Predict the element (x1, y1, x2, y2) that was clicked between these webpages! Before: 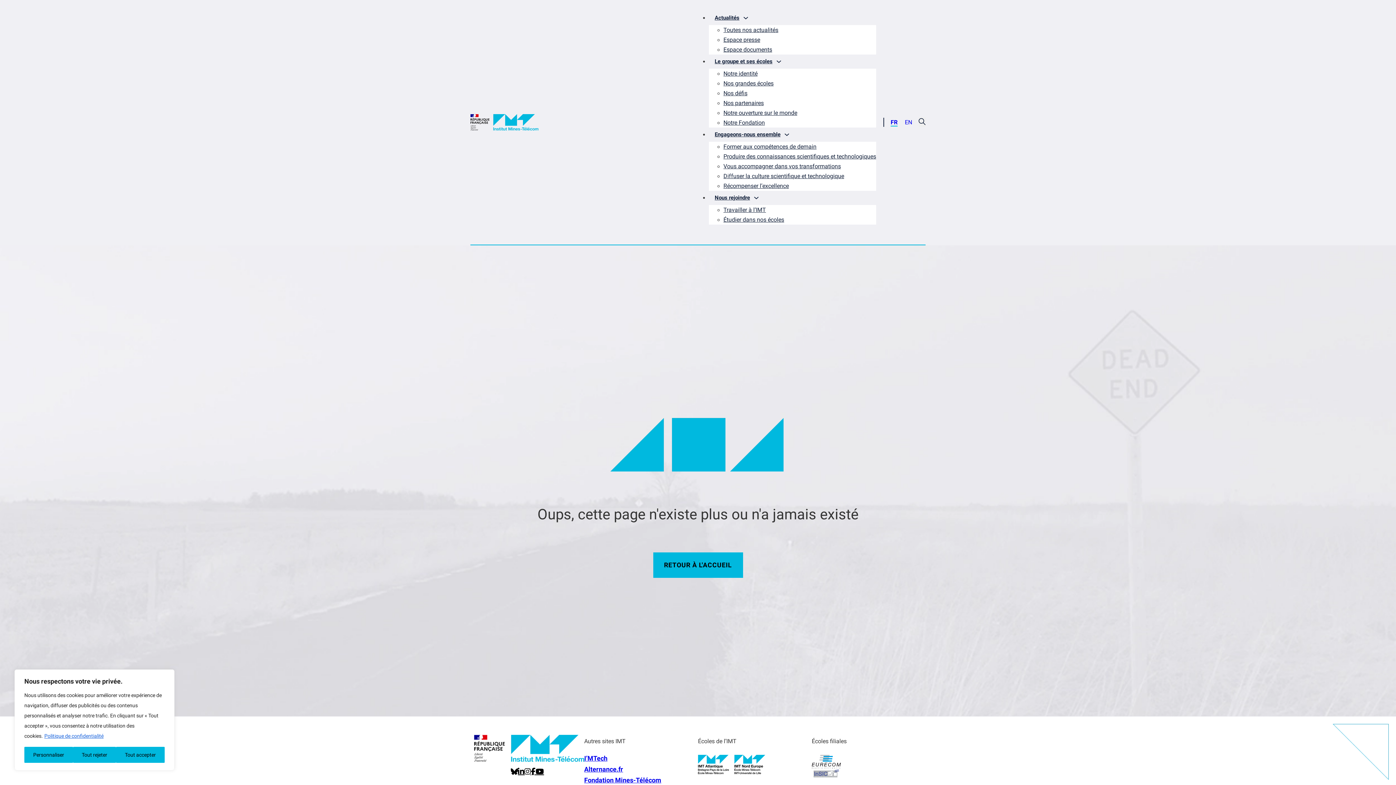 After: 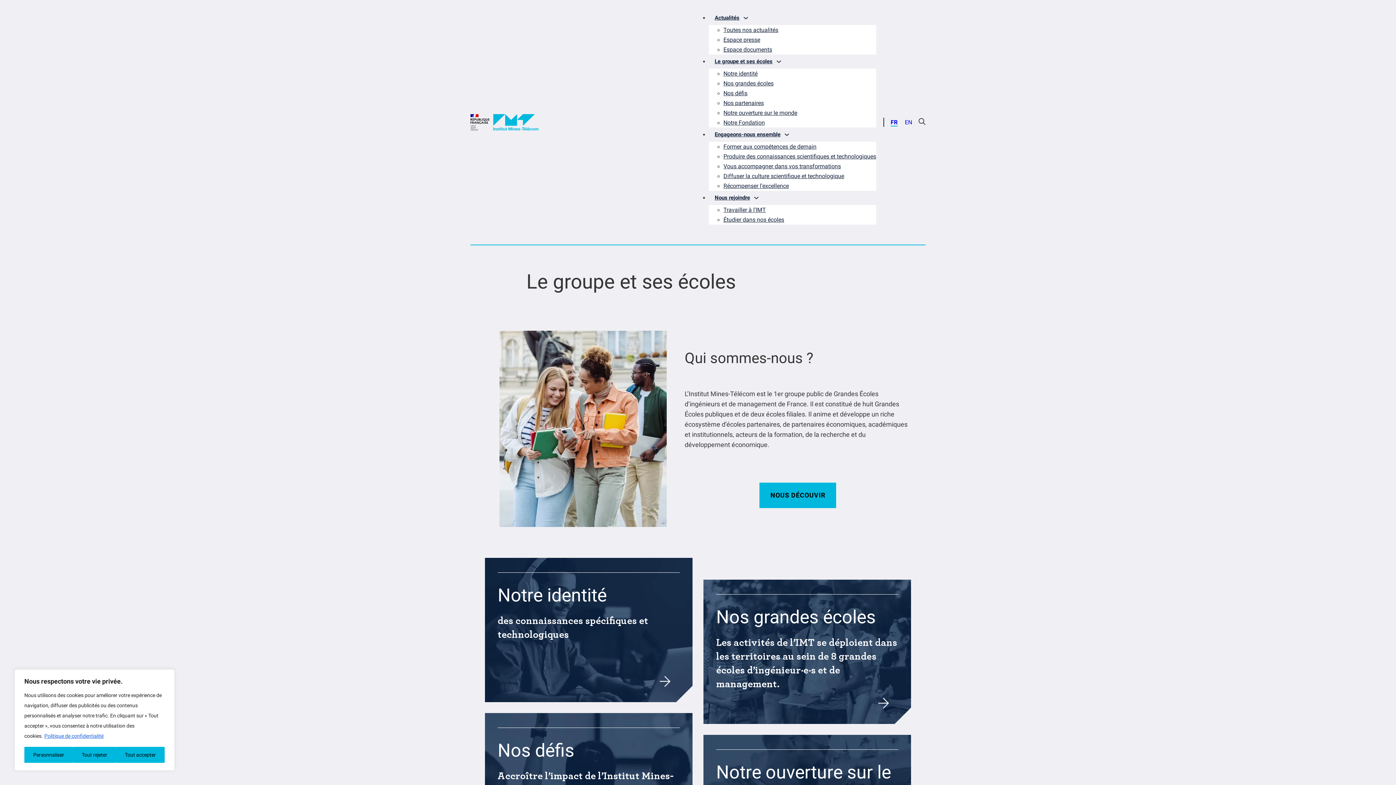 Action: bbox: (709, 54, 776, 68) label: Le groupe et ses écoles